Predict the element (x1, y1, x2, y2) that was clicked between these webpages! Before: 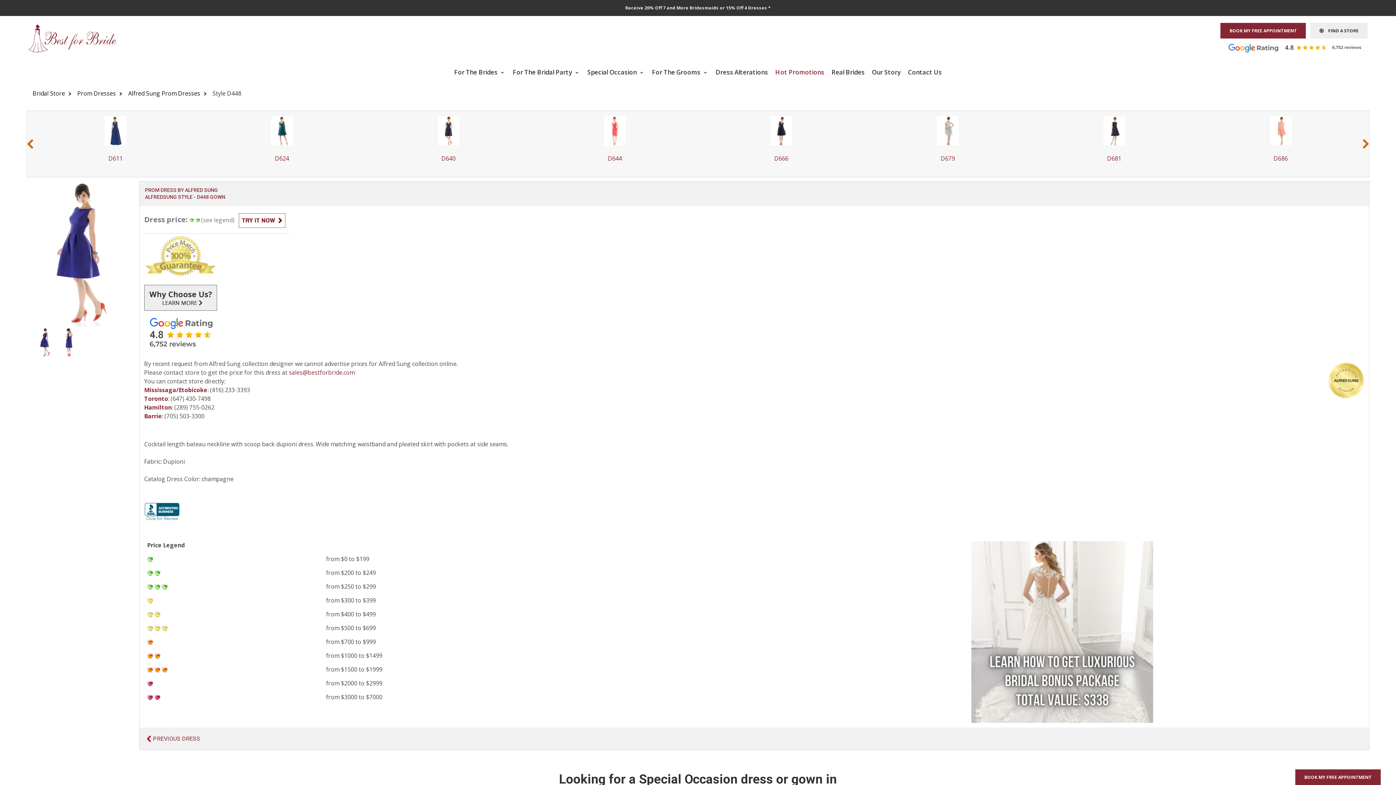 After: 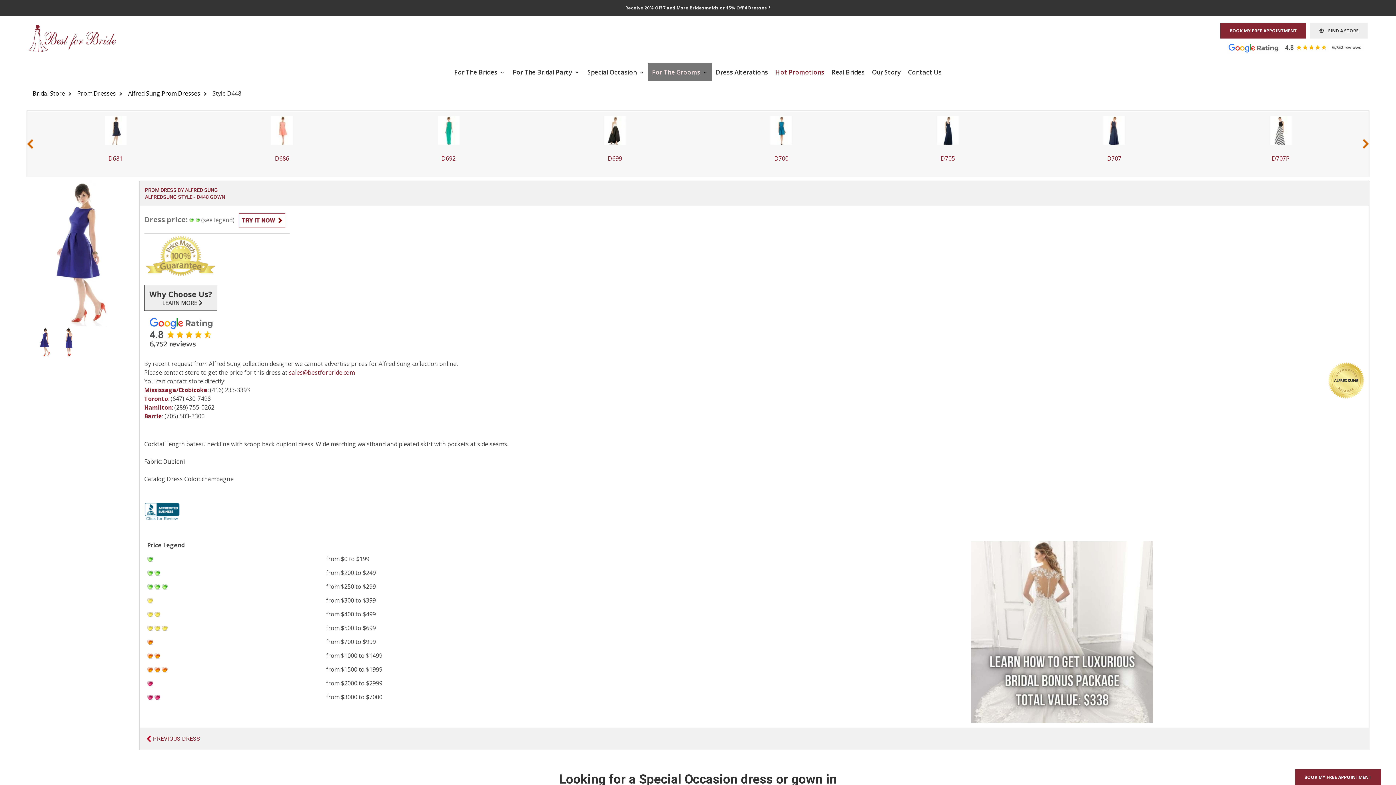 Action: bbox: (648, 63, 712, 81) label: For The Grooms 